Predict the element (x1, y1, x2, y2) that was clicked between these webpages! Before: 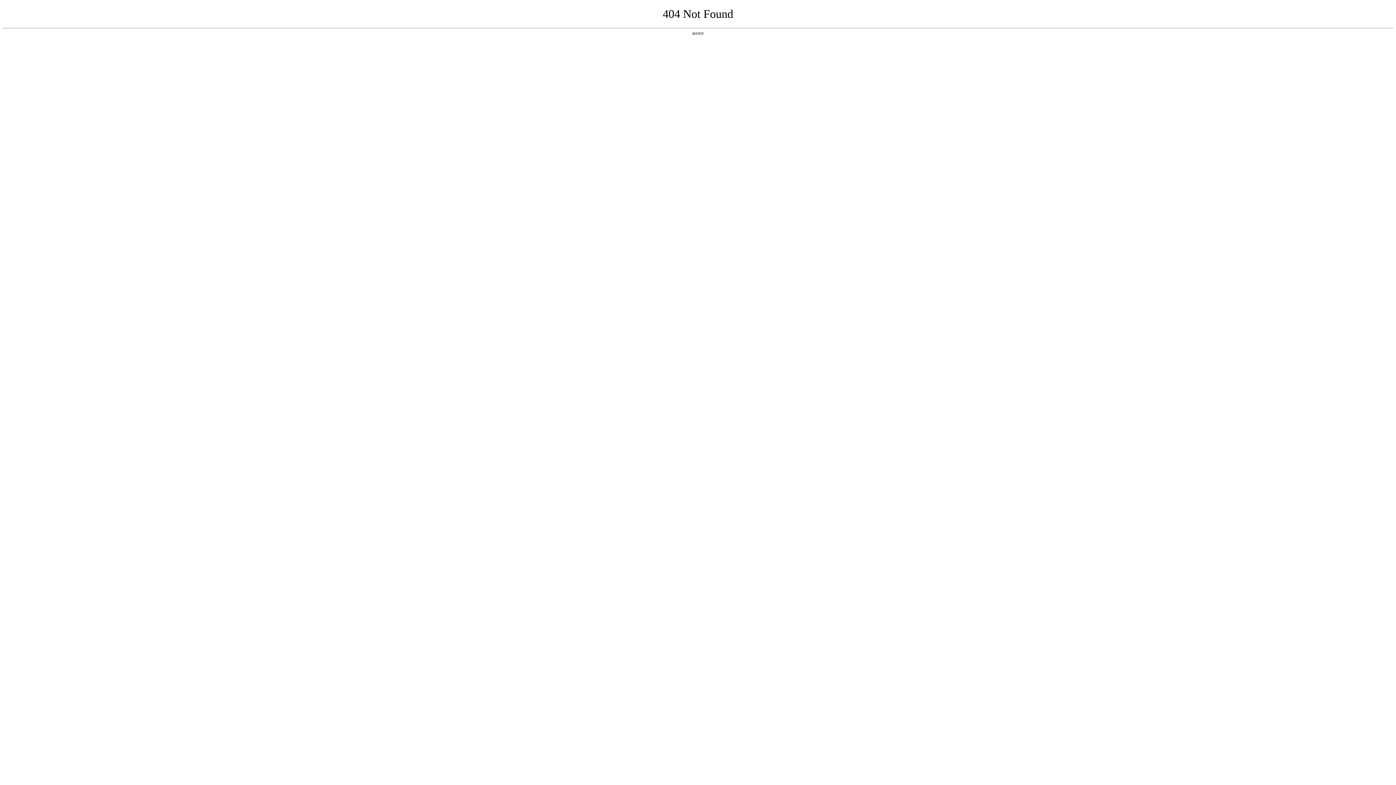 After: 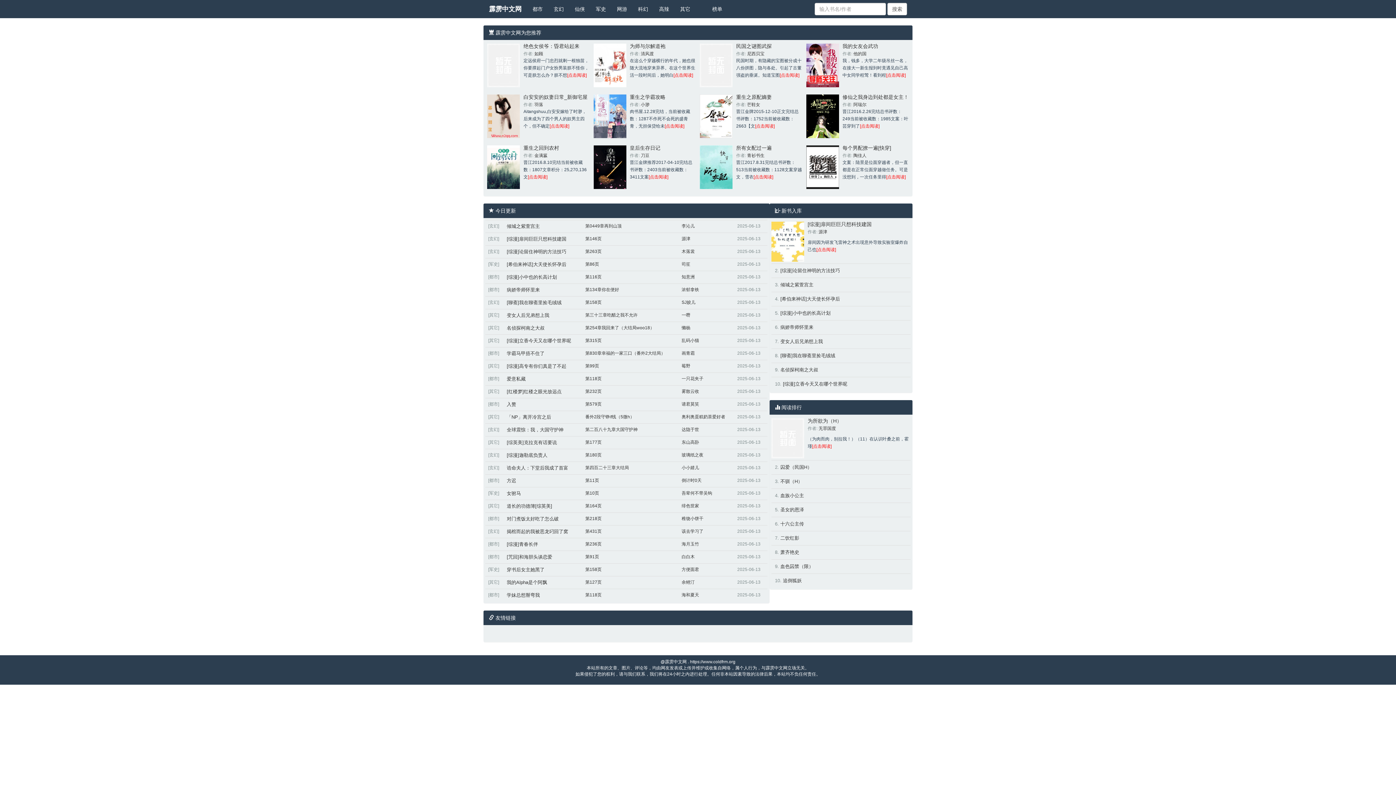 Action: label: 返回首页 bbox: (692, 31, 704, 35)